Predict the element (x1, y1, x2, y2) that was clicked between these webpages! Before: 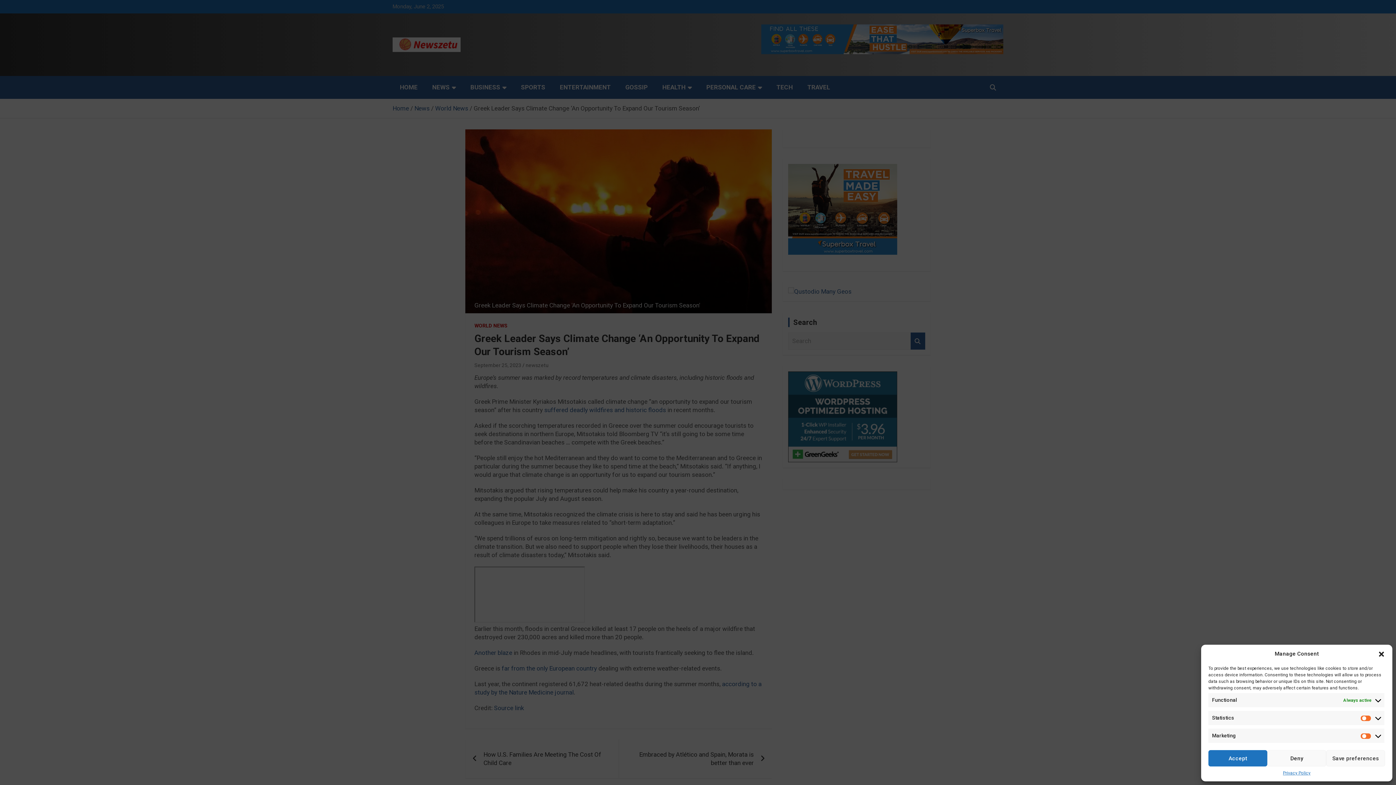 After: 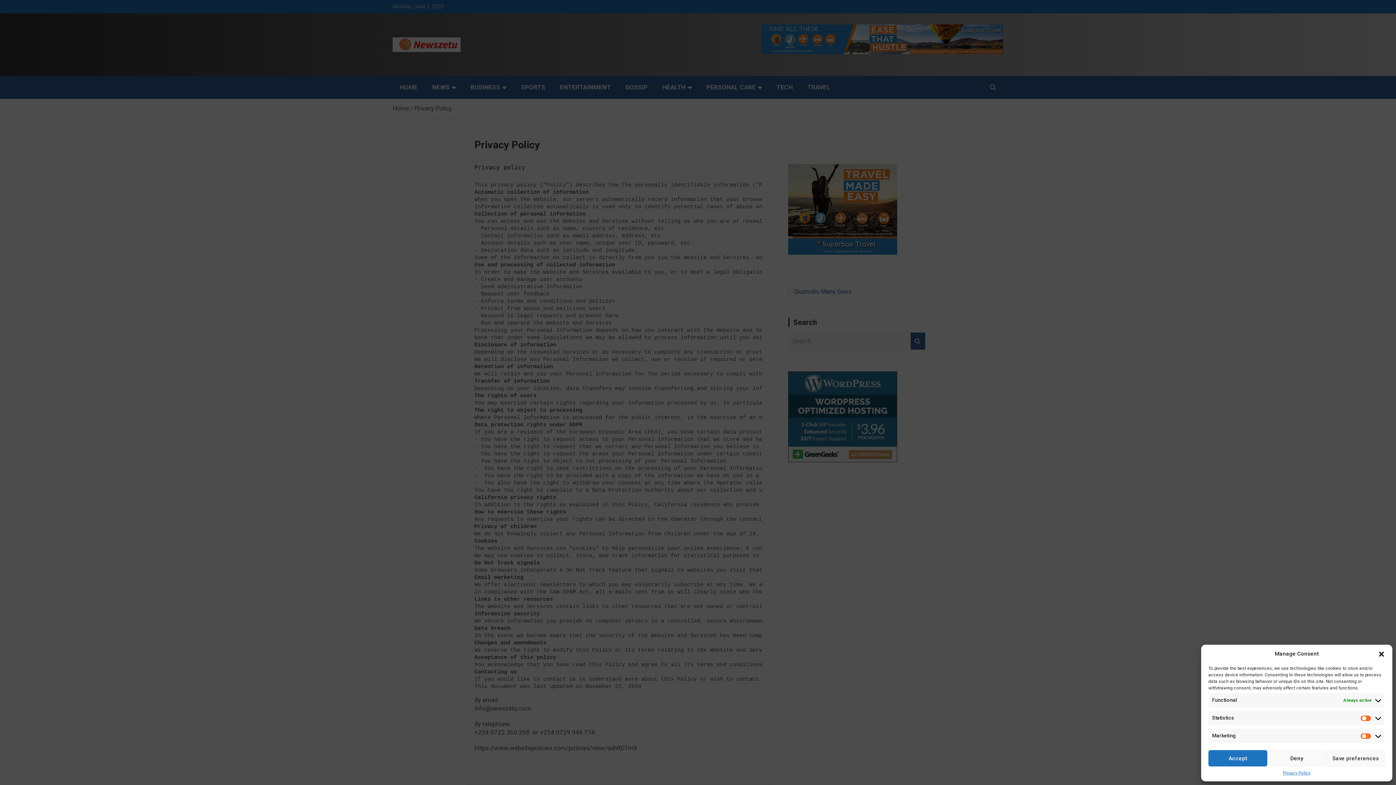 Action: label: Privacy Policy bbox: (1283, 770, 1310, 776)